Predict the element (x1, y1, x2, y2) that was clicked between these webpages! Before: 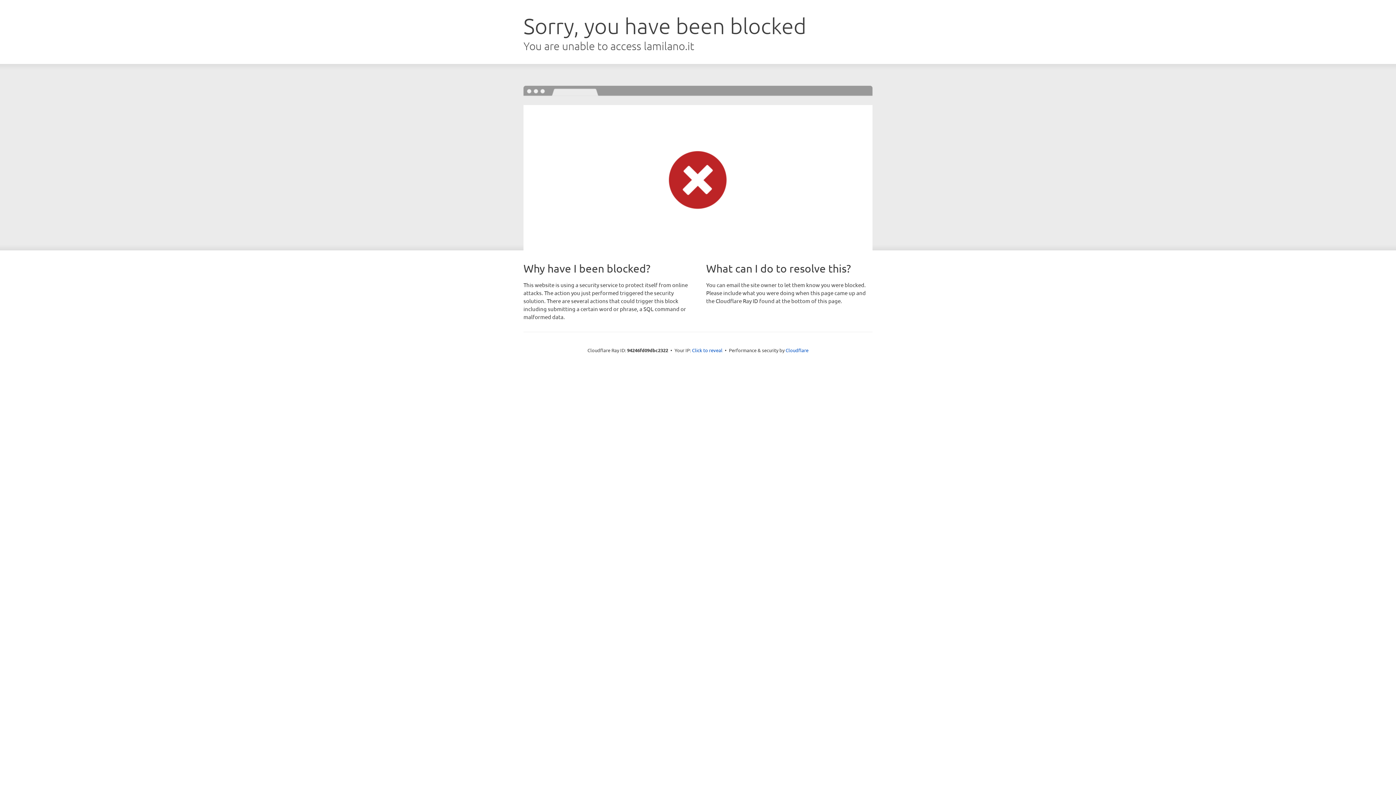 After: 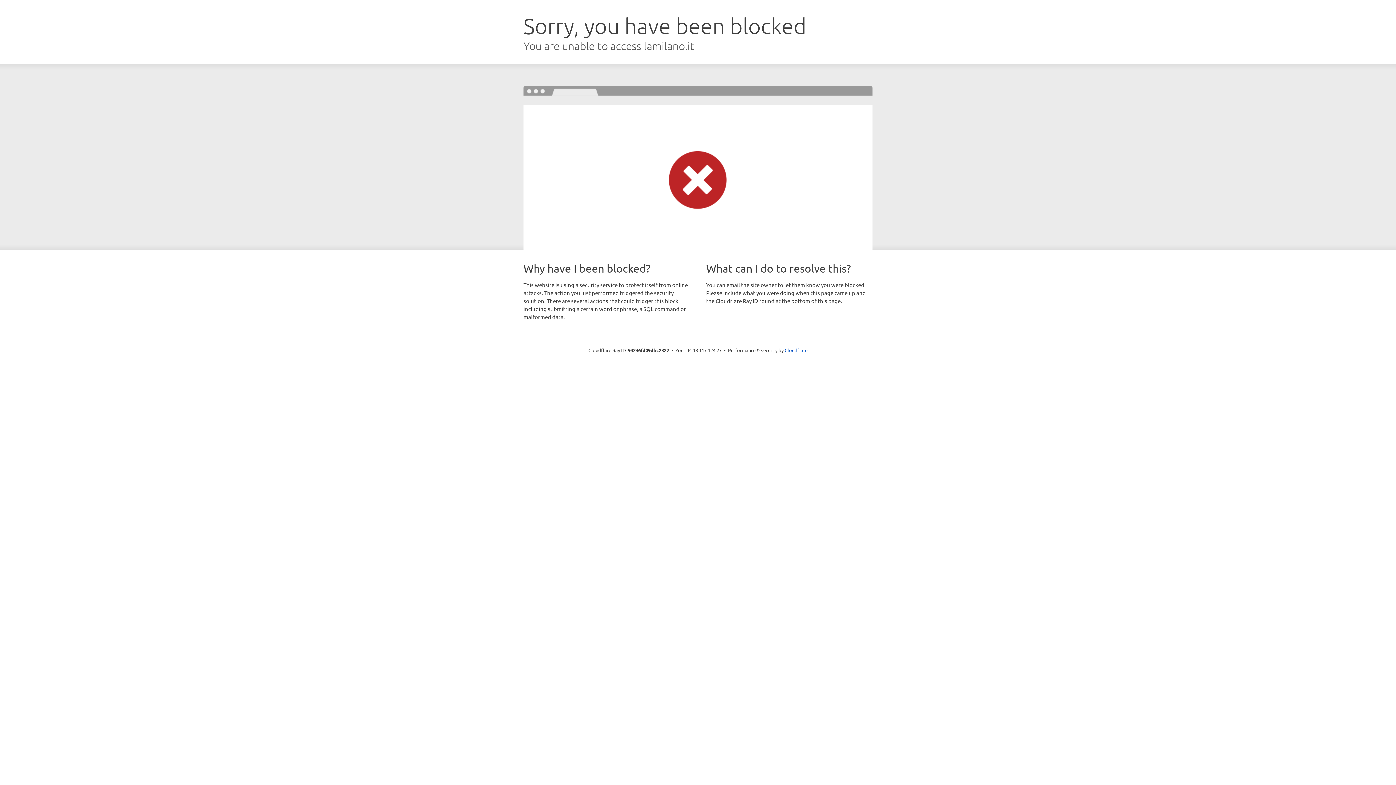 Action: label: Click to reveal bbox: (692, 346, 722, 353)